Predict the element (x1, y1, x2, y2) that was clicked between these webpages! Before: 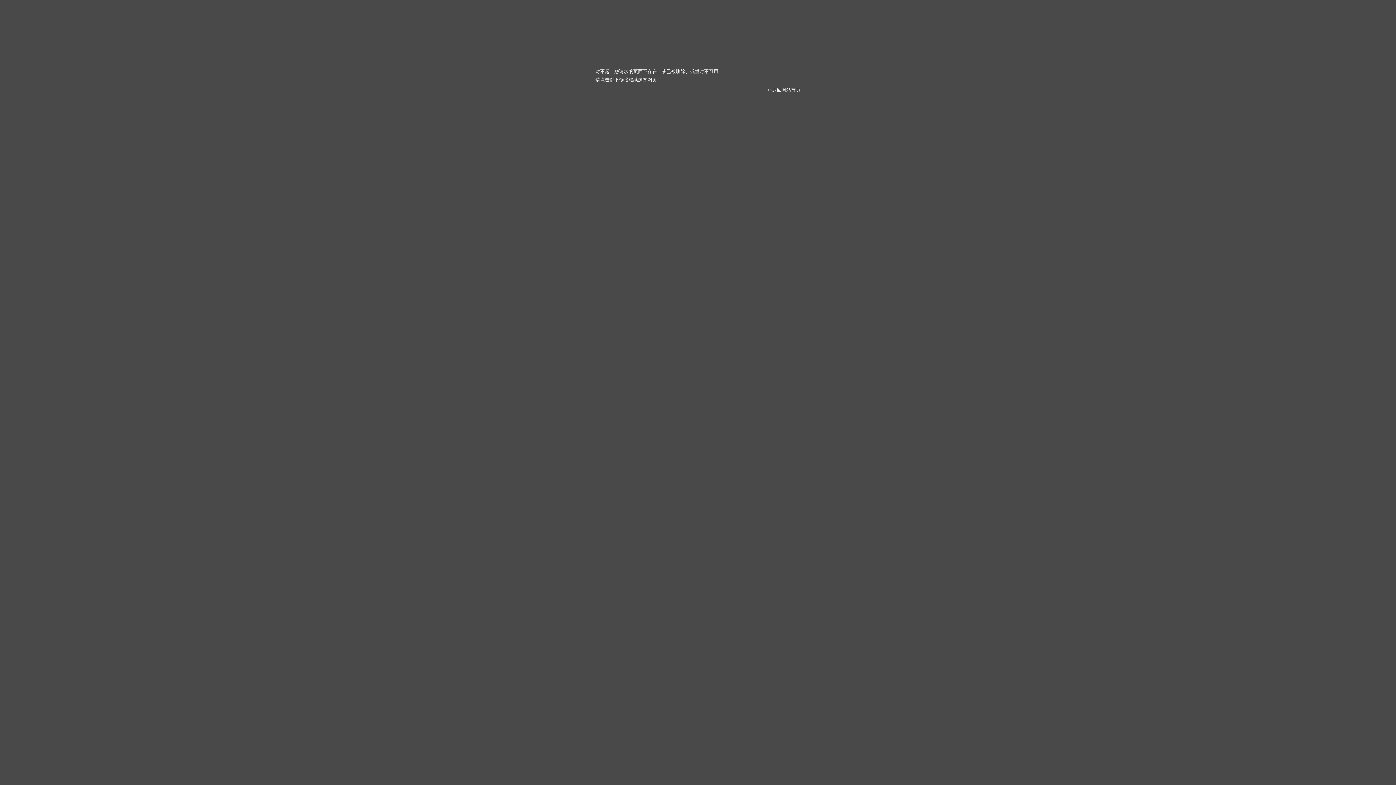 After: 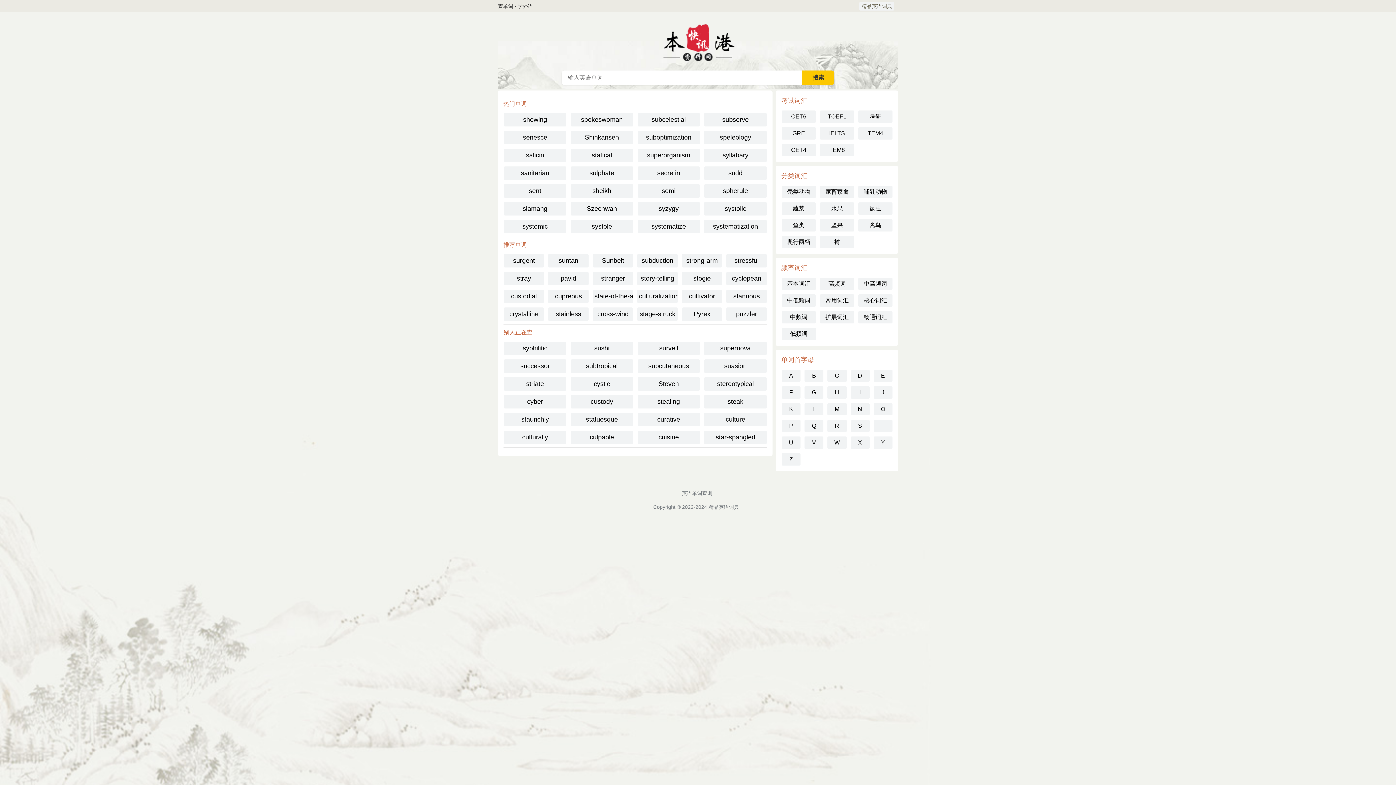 Action: bbox: (772, 87, 800, 92) label: 返回网站首页